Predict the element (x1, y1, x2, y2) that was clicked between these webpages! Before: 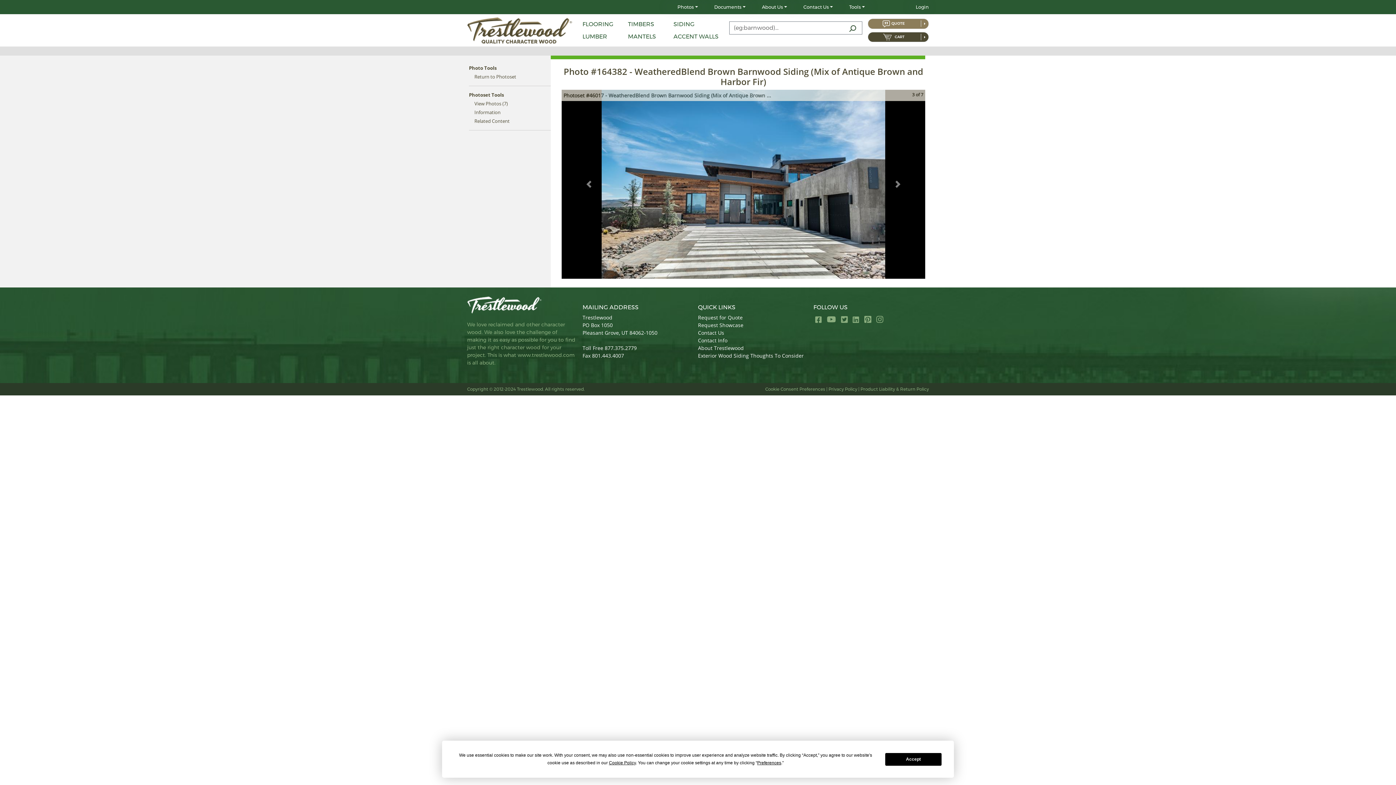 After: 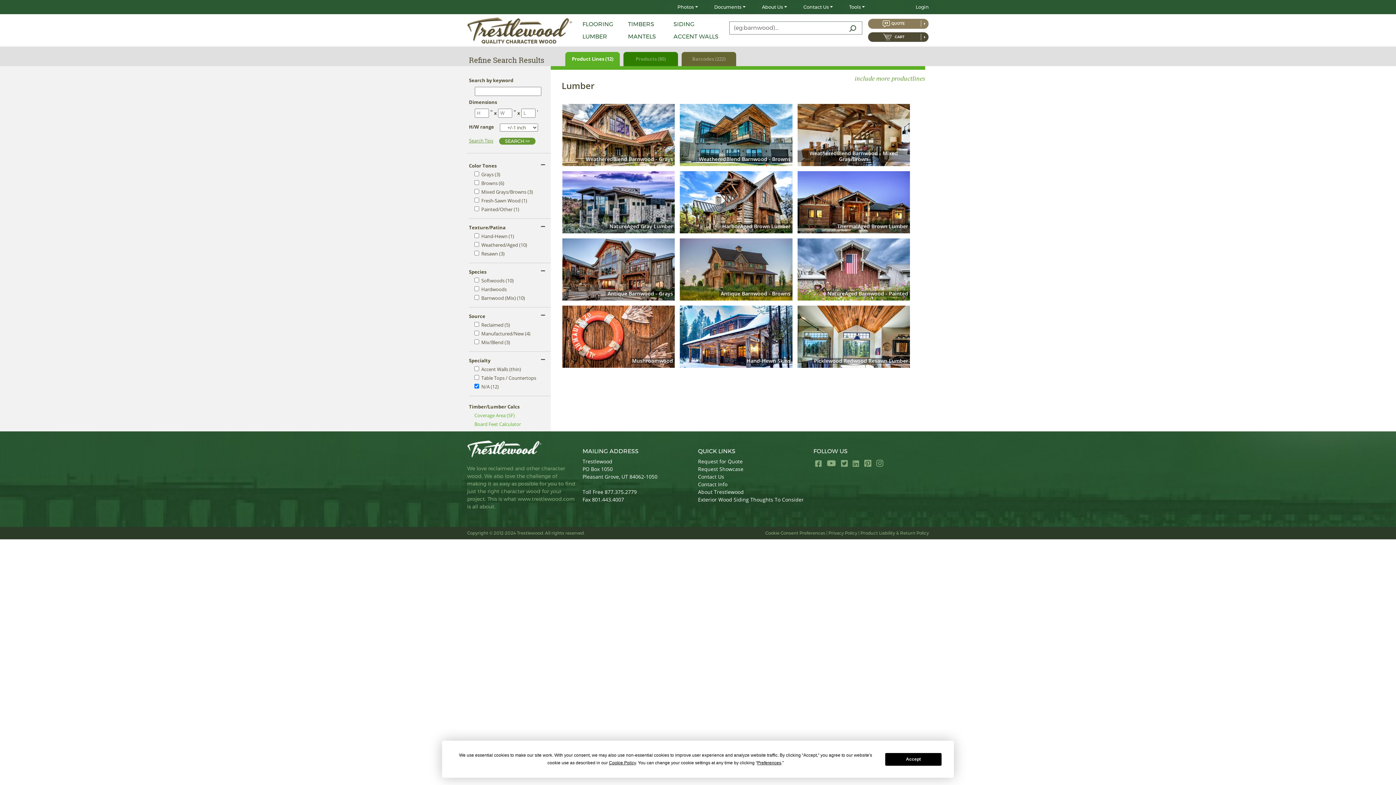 Action: bbox: (582, 32, 607, 41) label: LUMBER